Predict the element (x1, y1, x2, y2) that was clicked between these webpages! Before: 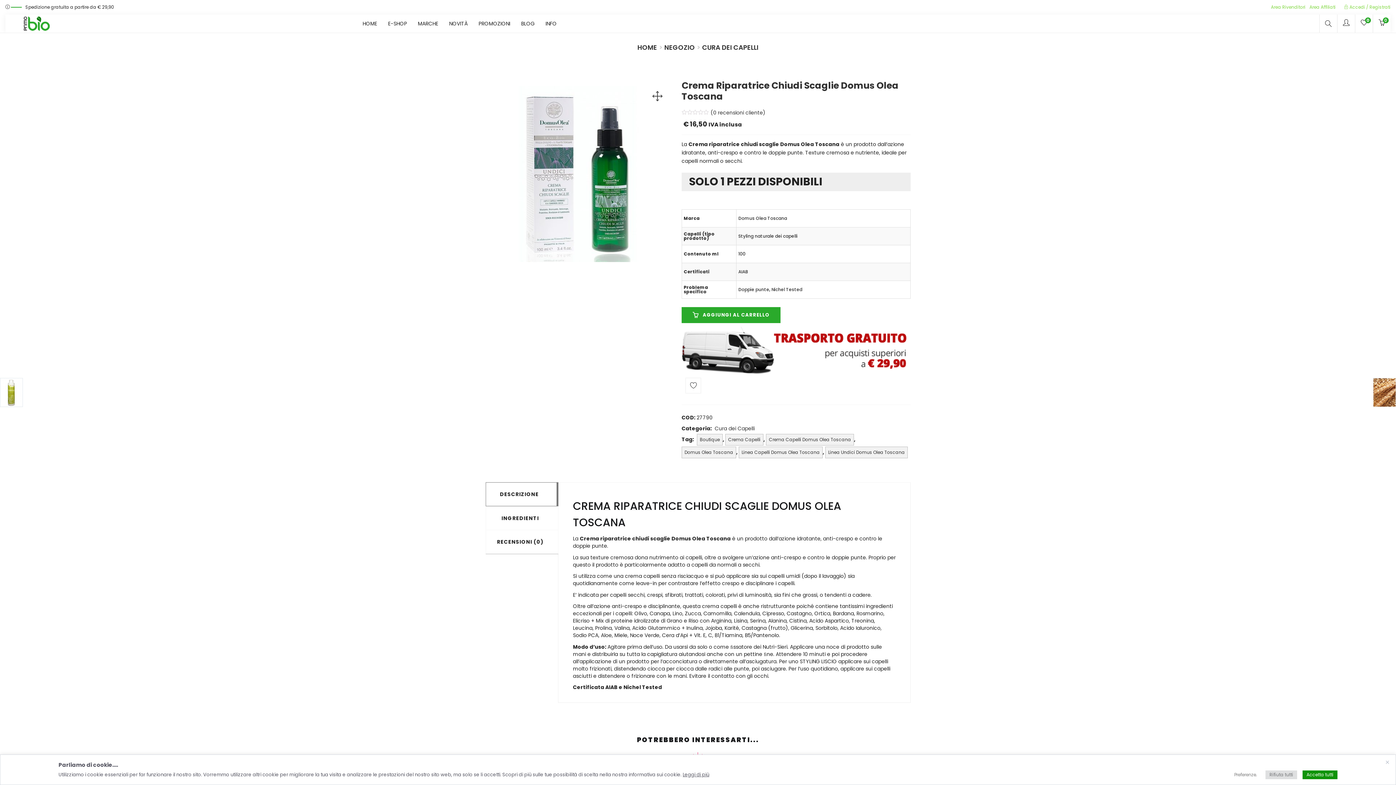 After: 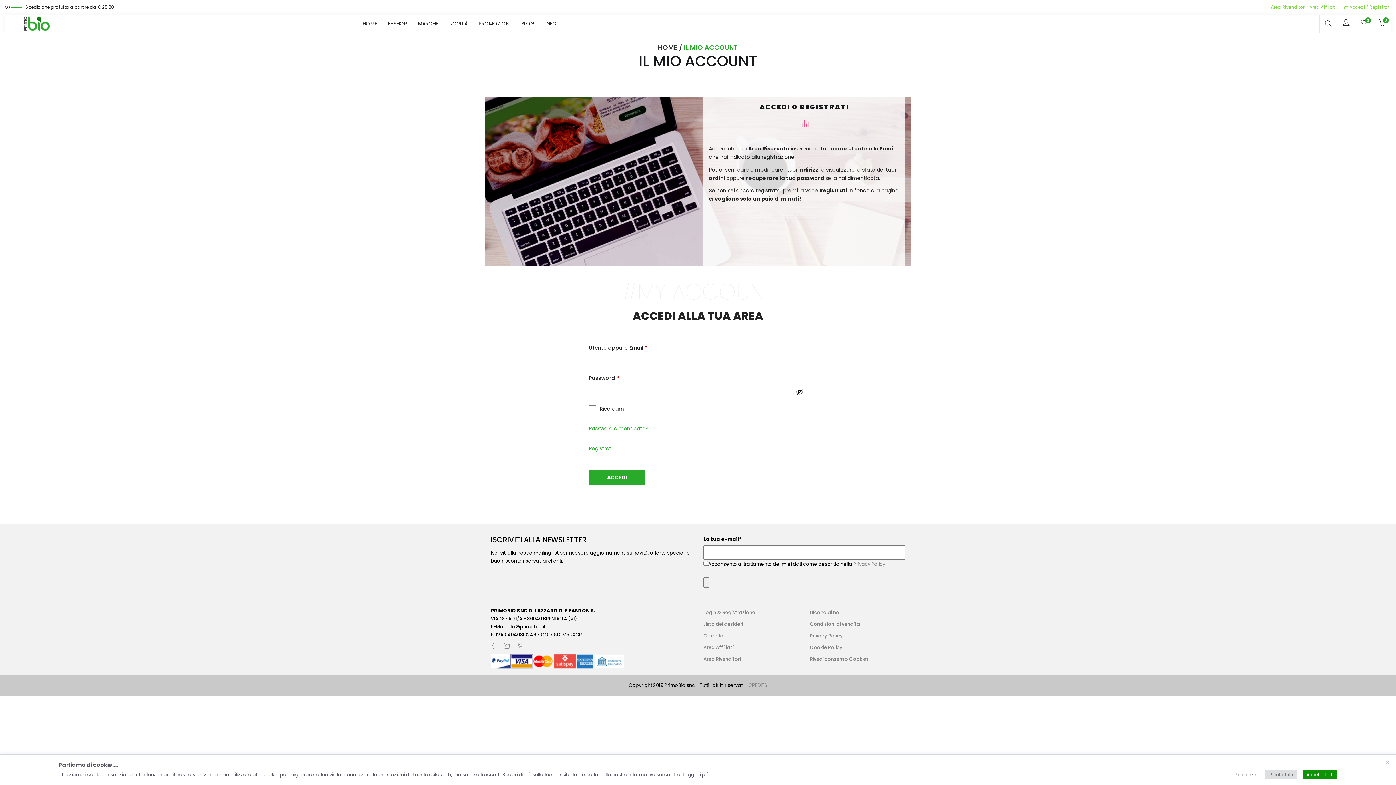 Action: label:  Accedi / Registrati bbox: (1344, 4, 1390, 10)